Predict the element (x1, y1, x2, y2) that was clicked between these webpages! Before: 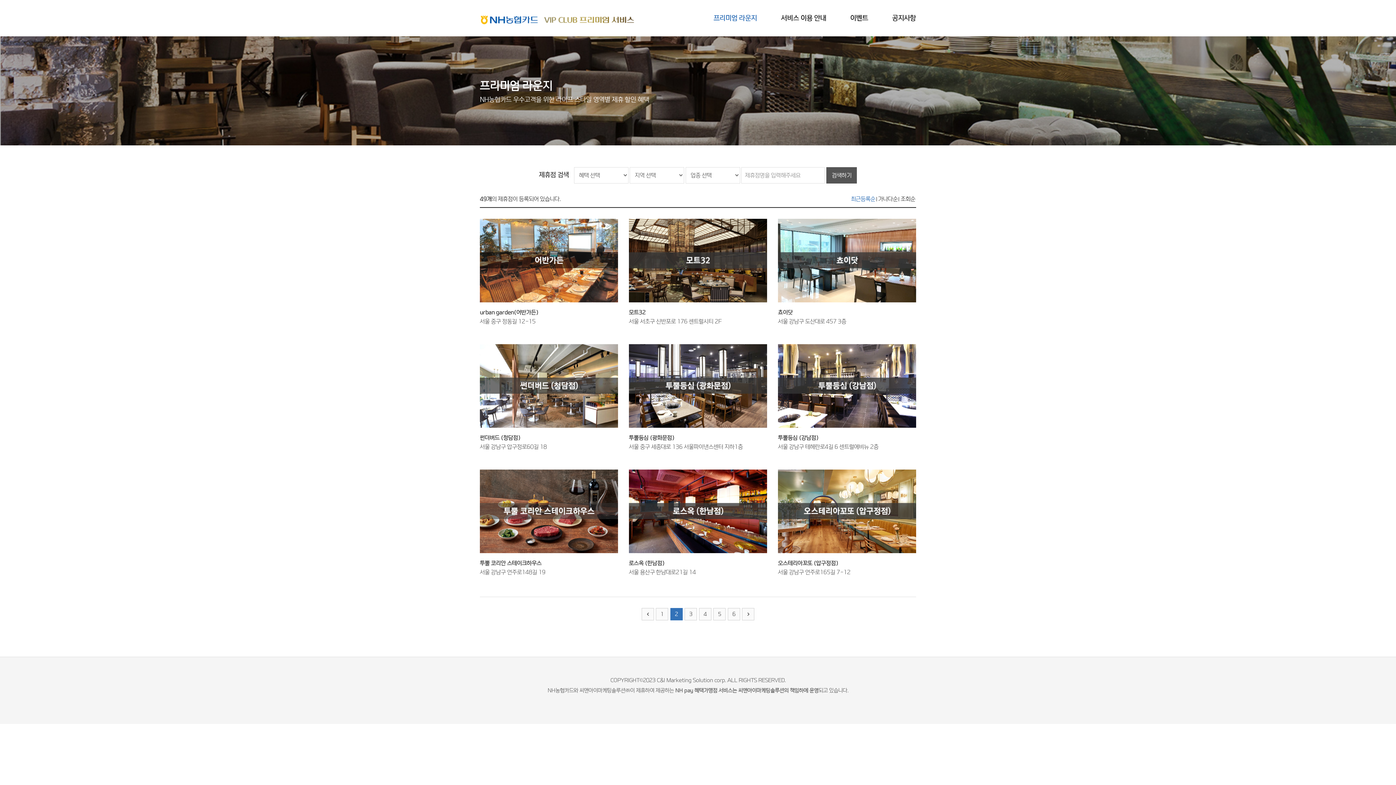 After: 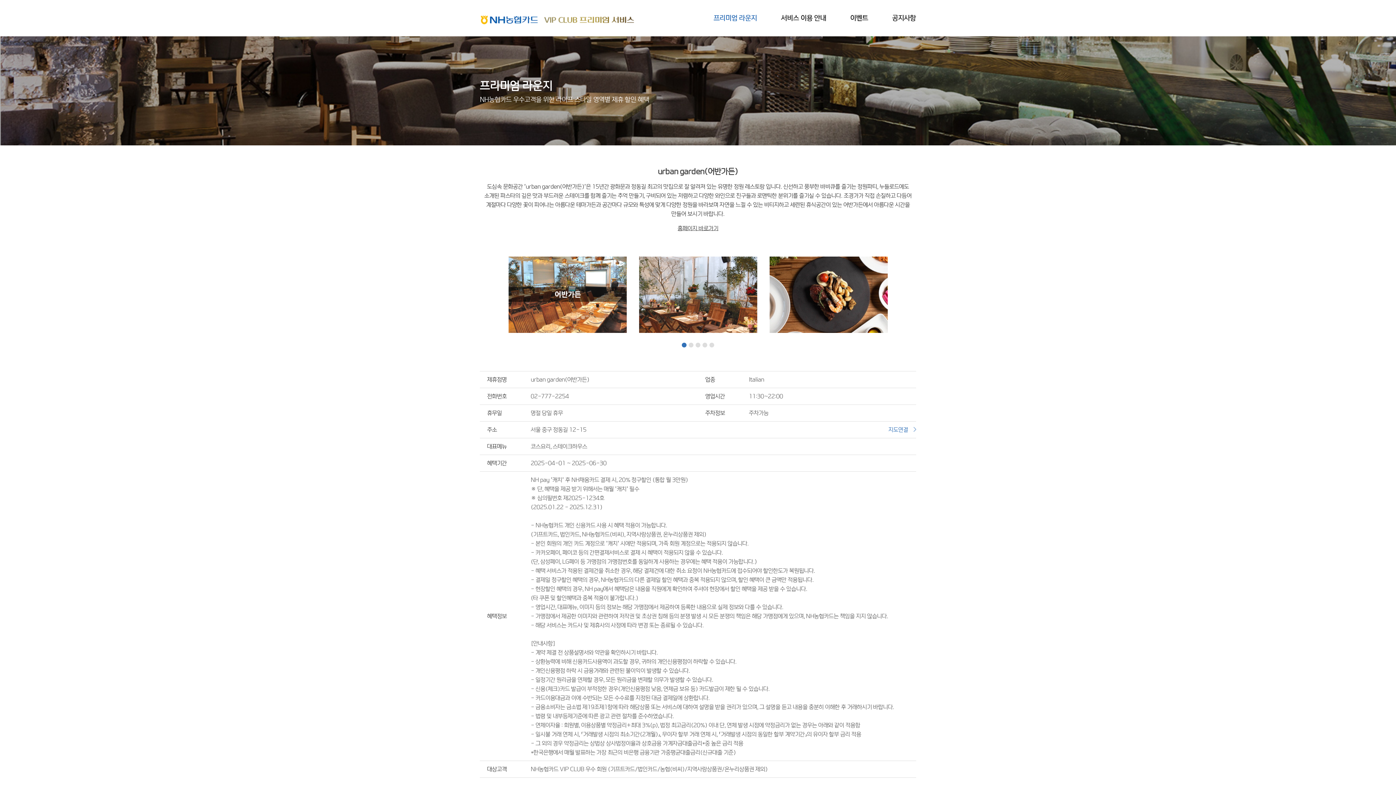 Action: label: urban garden(어반가든)

서울 중구 정동길 12-15 bbox: (480, 218, 618, 326)